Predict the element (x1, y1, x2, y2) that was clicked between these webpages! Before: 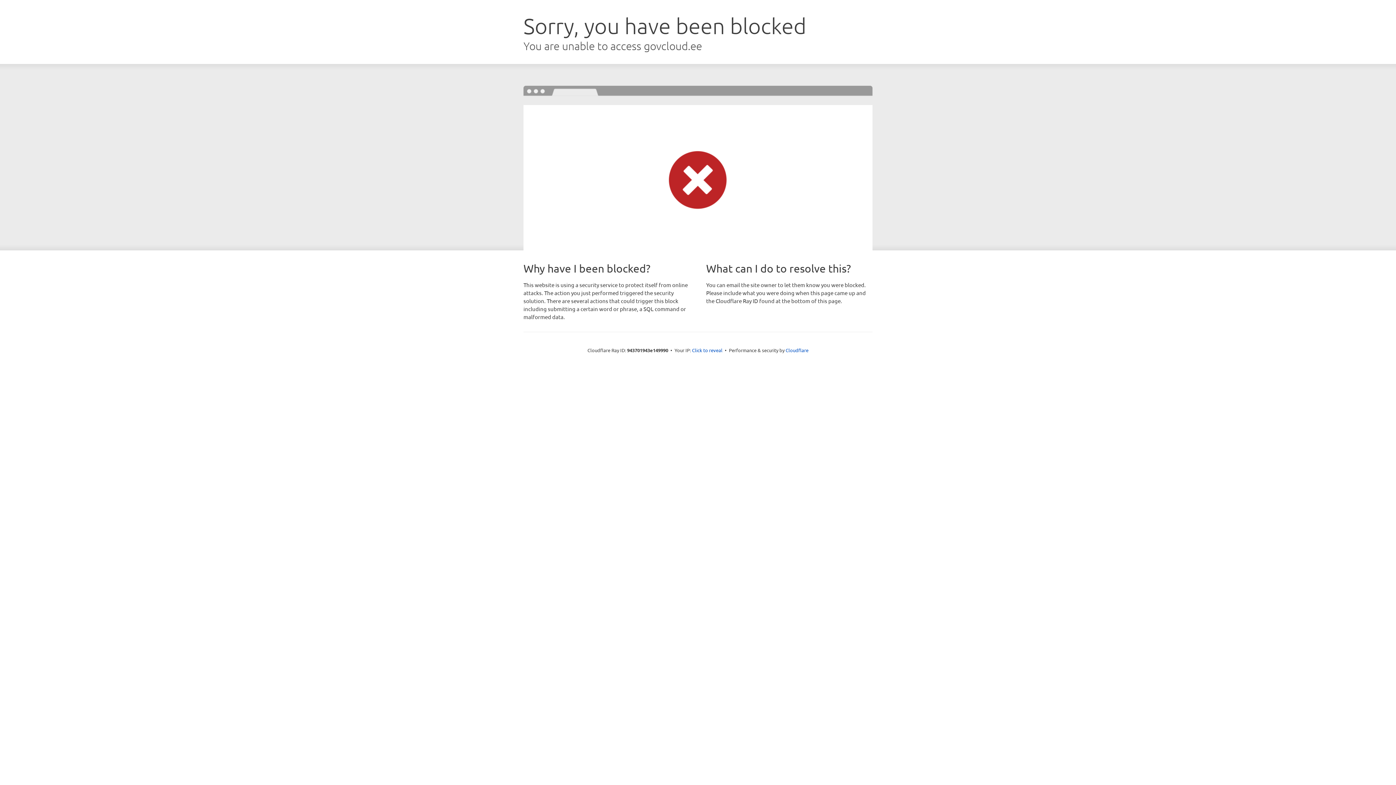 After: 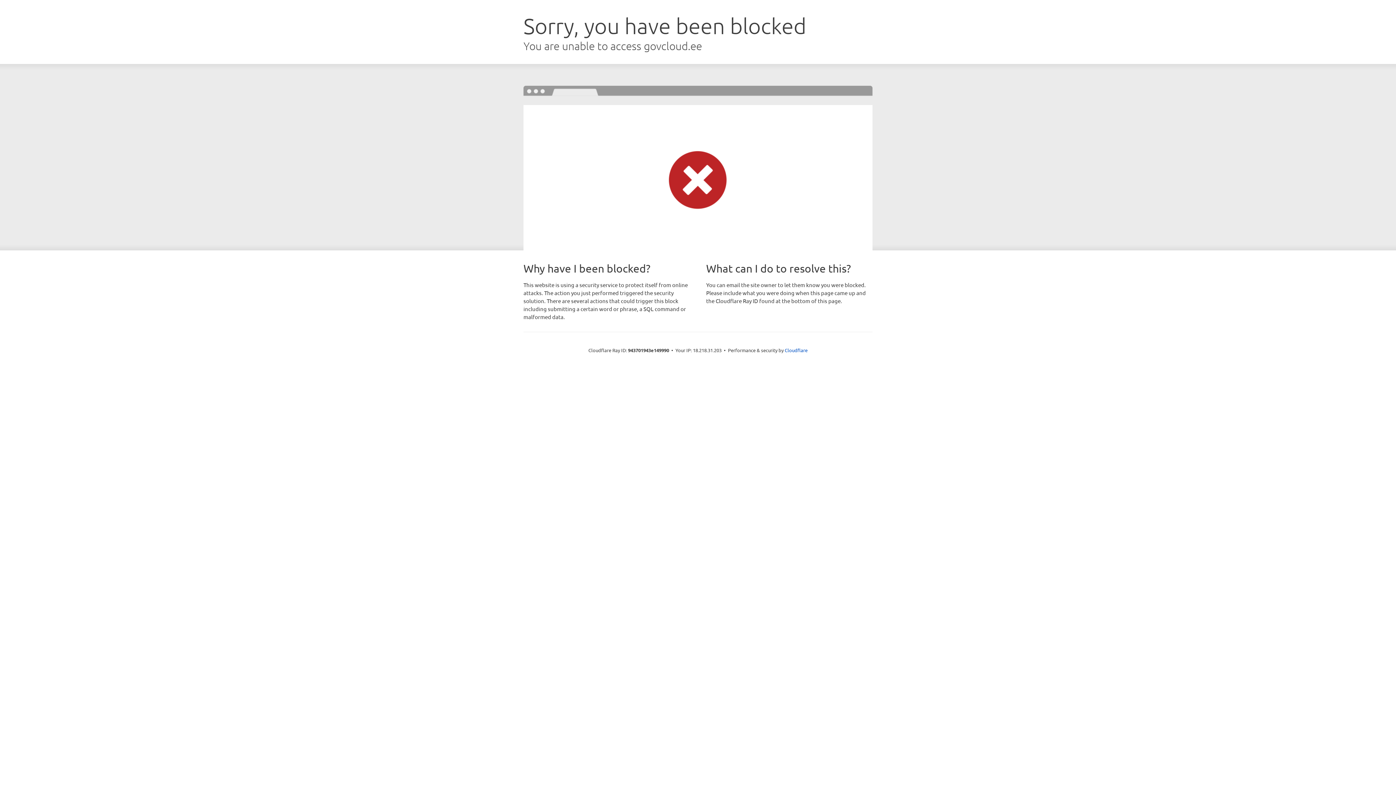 Action: label: Click to reveal bbox: (692, 346, 722, 353)